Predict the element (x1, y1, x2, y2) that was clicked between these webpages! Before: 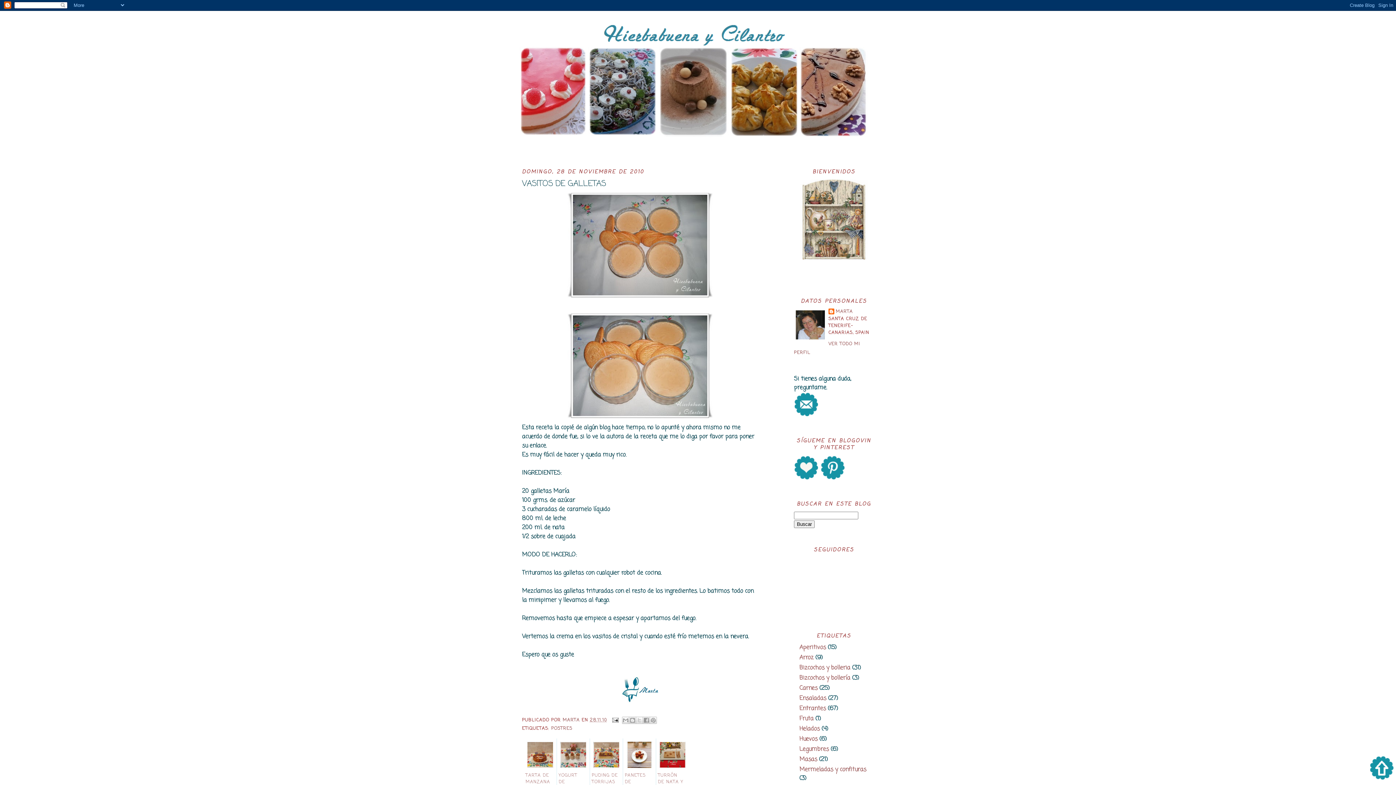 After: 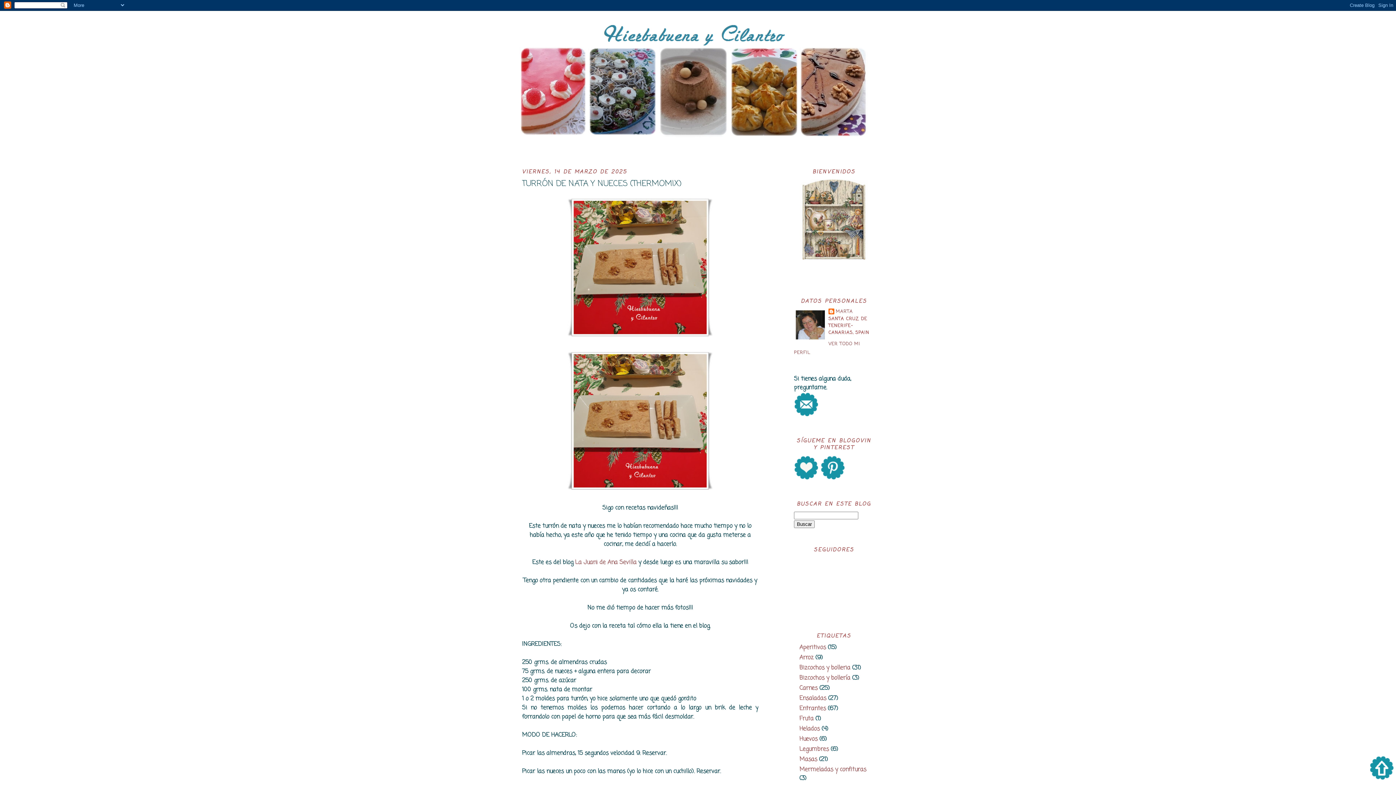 Action: label: 

TURRÓN DE NATA Y NUECES (THERMOMIX) bbox: (656, 739, 689, 798)